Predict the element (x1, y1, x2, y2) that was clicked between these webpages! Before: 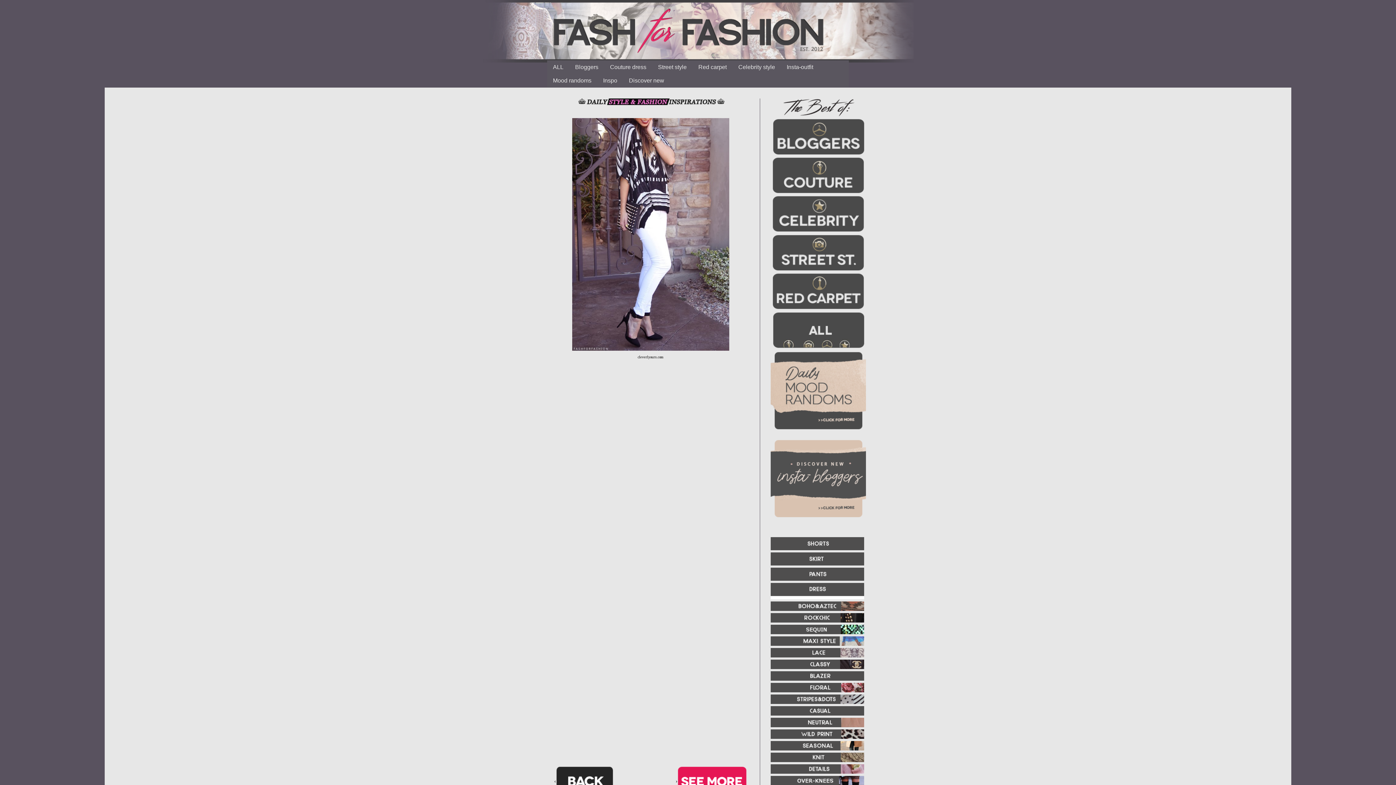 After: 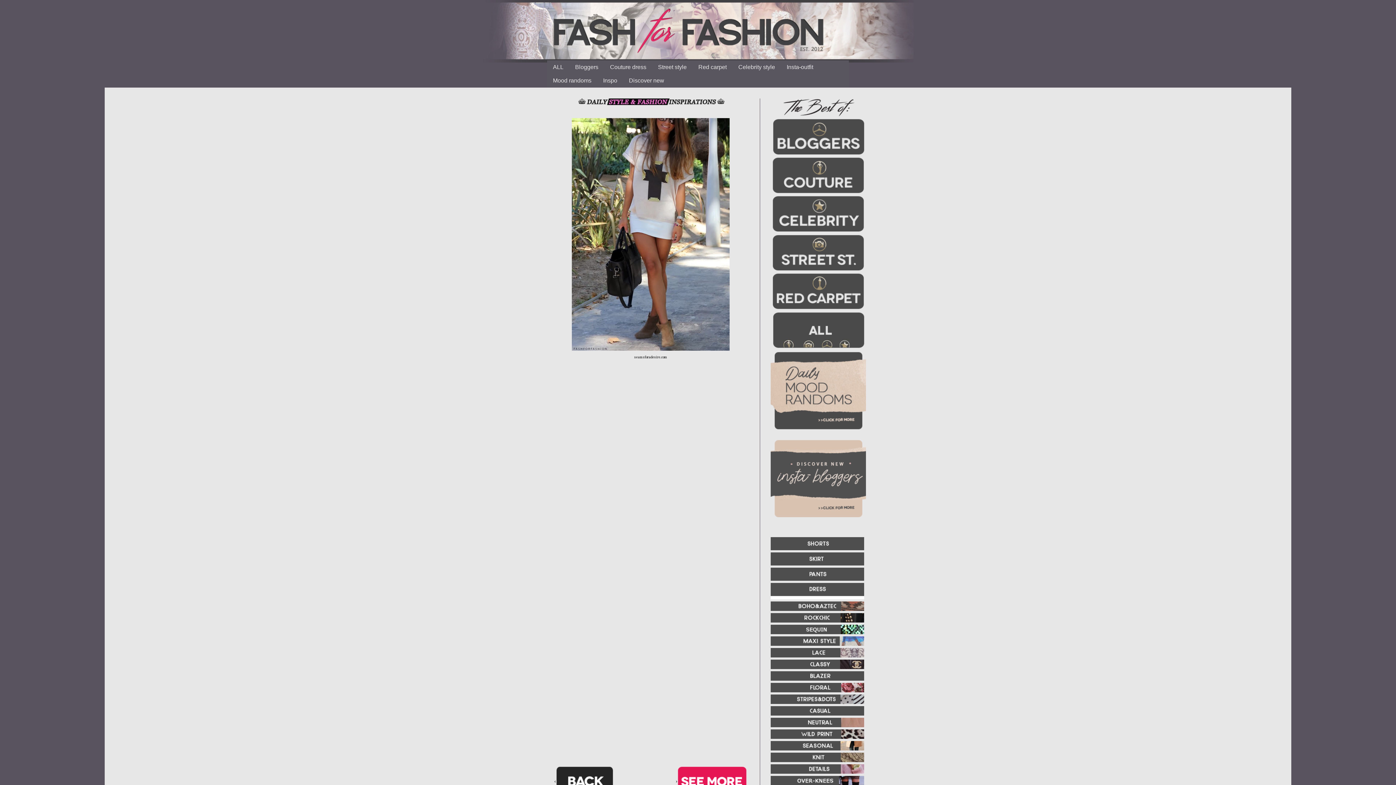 Action: bbox: (552, 777, 615, 786) label: ‹